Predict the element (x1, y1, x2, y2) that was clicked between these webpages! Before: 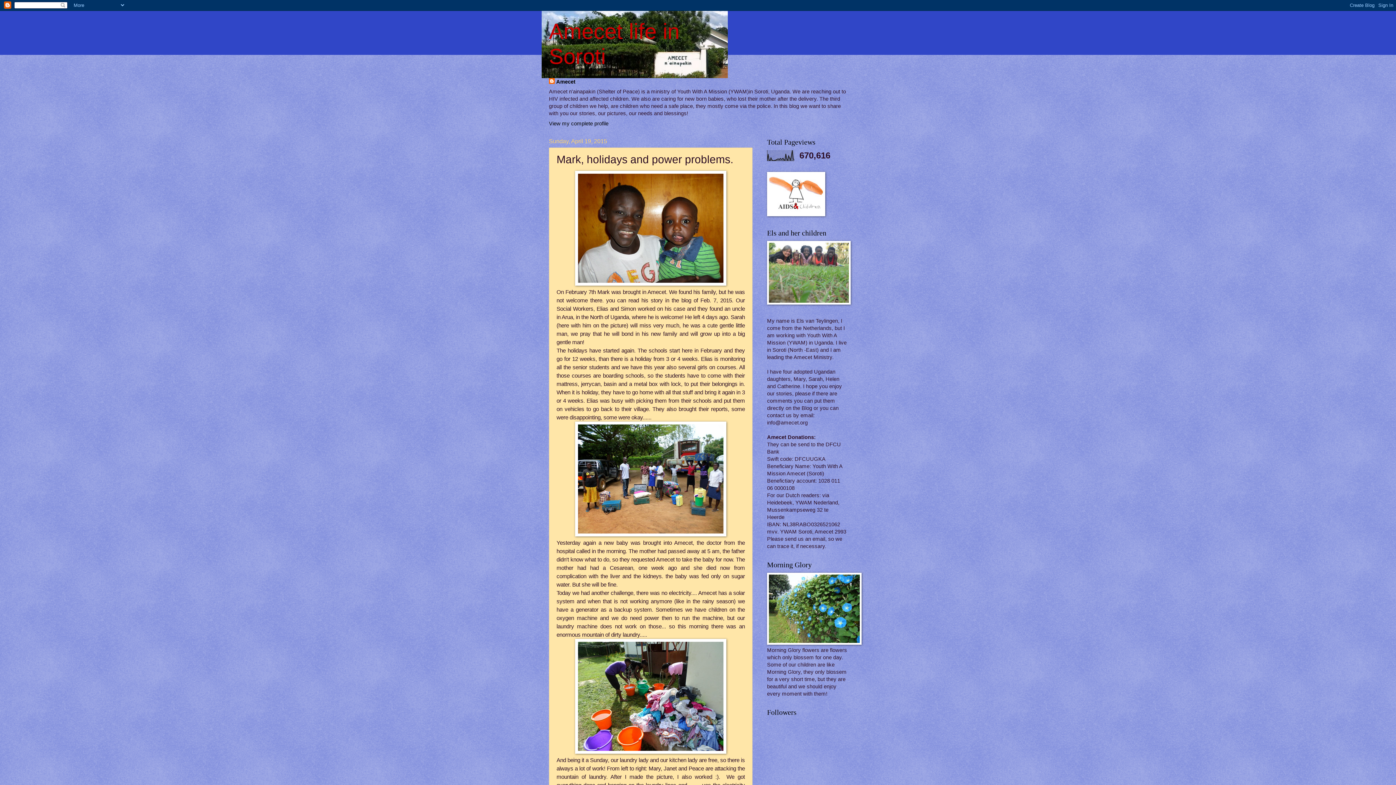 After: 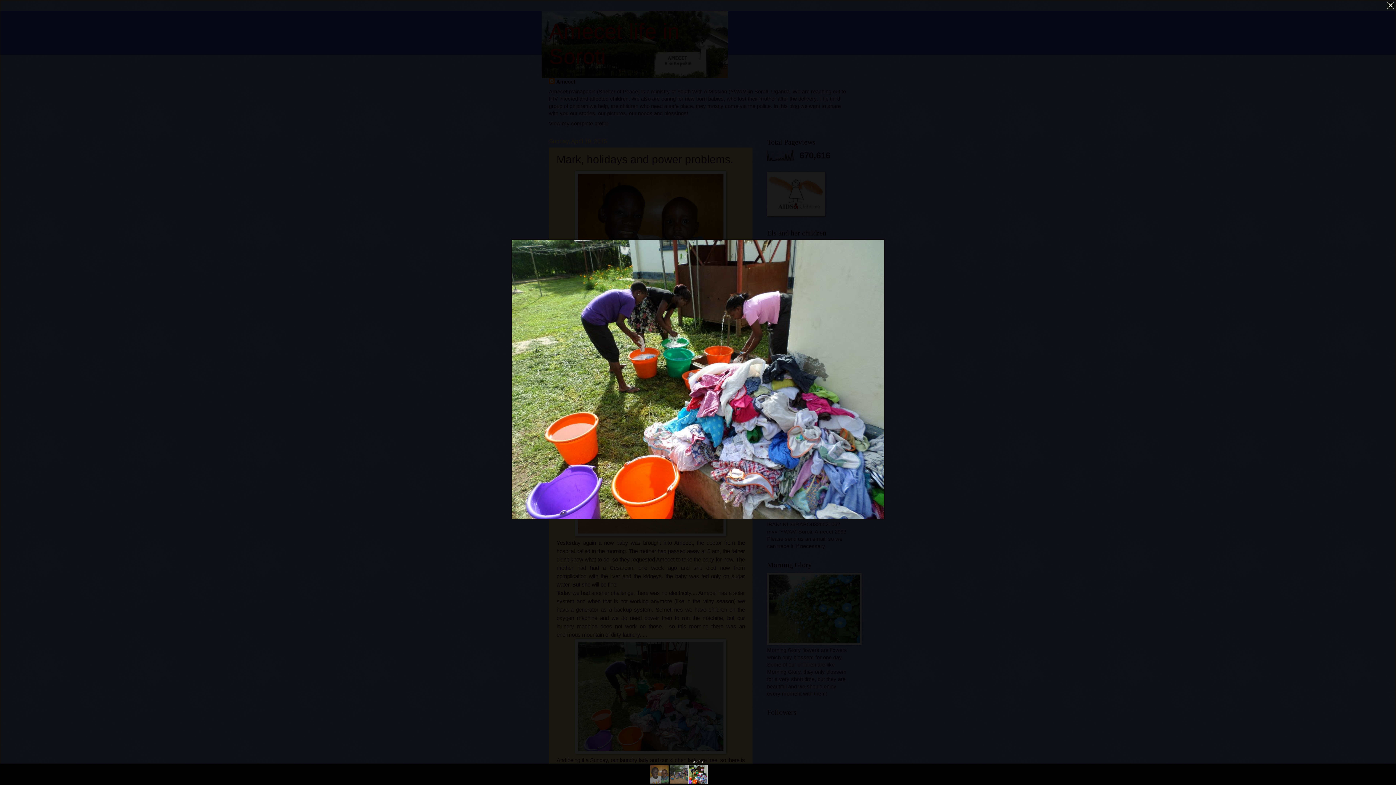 Action: bbox: (575, 749, 726, 755)